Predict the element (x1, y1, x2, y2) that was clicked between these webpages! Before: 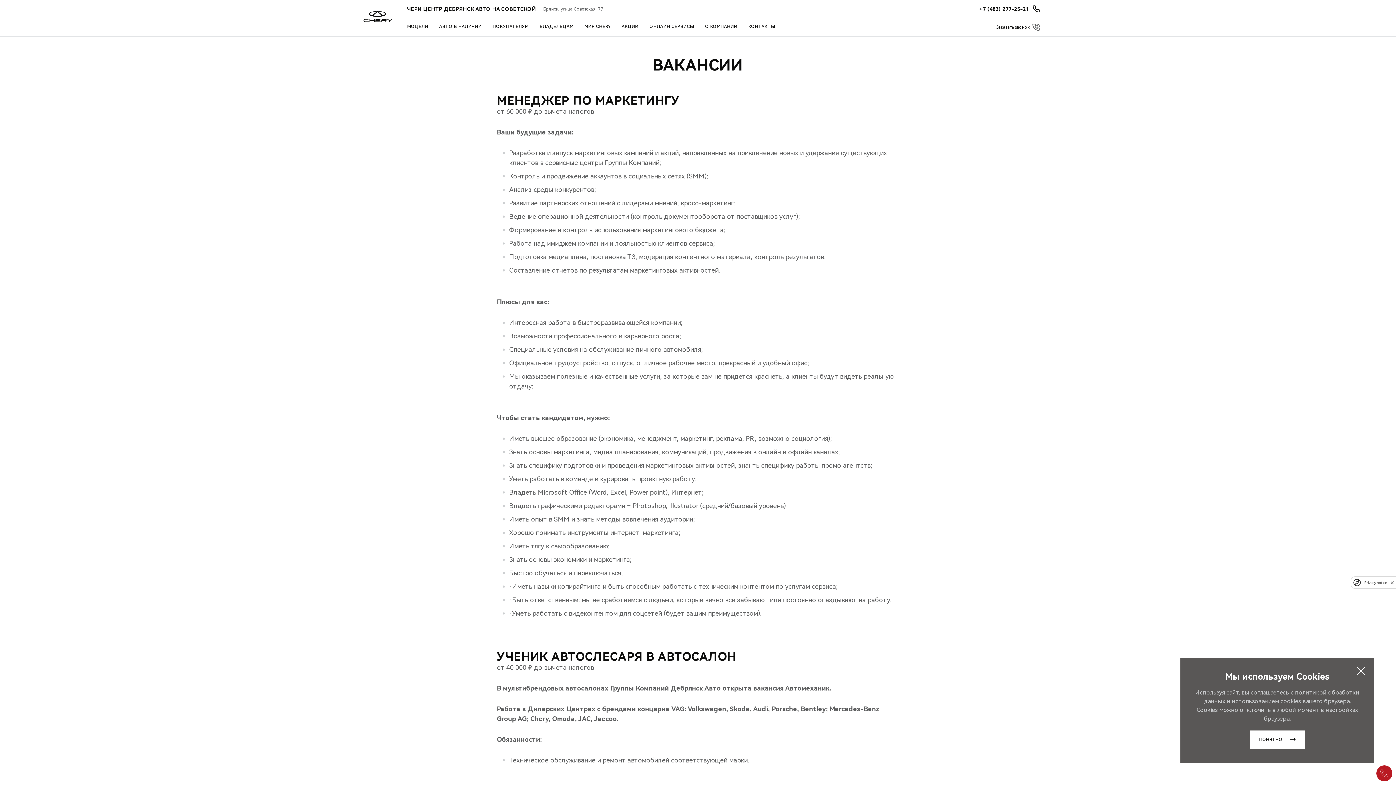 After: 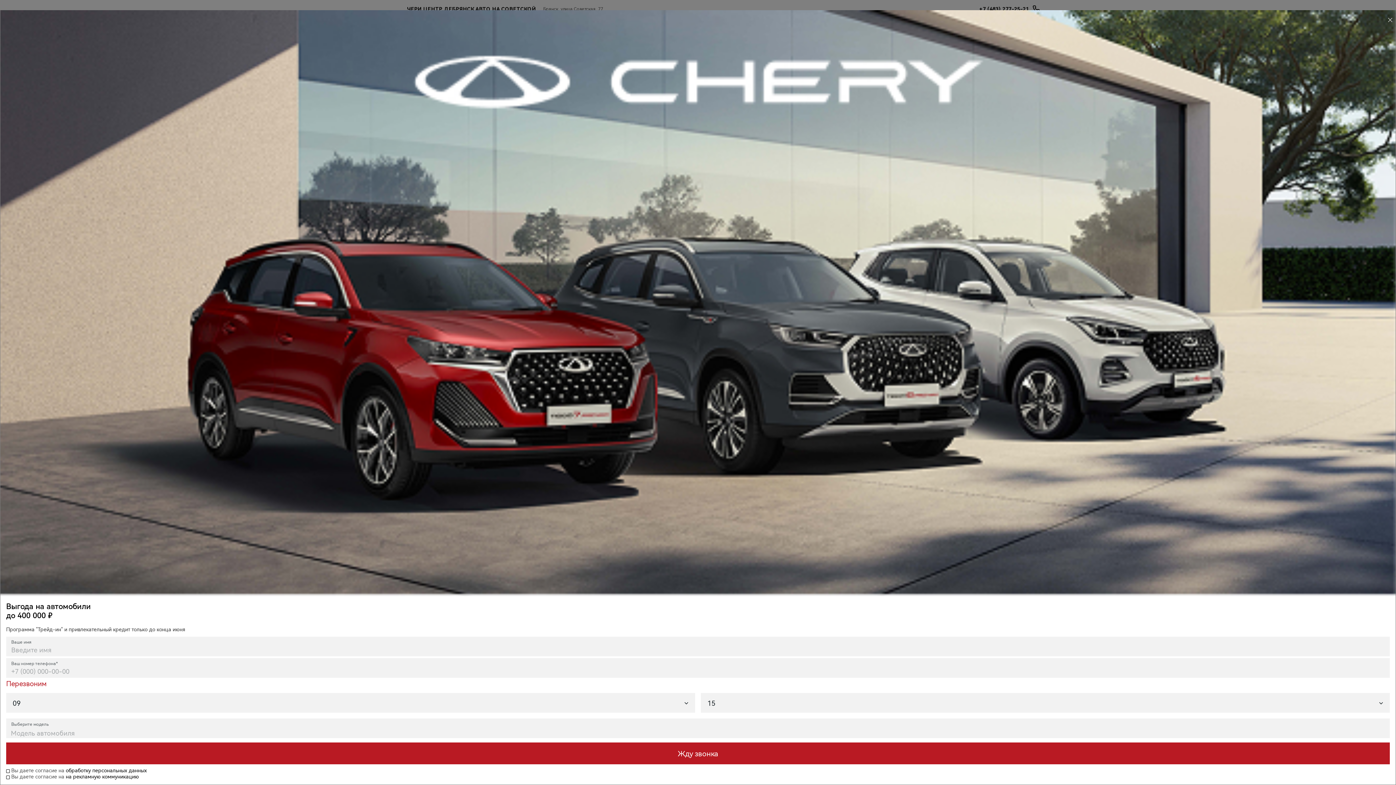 Action: bbox: (996, 23, 1040, 30) label: Заказать звонок